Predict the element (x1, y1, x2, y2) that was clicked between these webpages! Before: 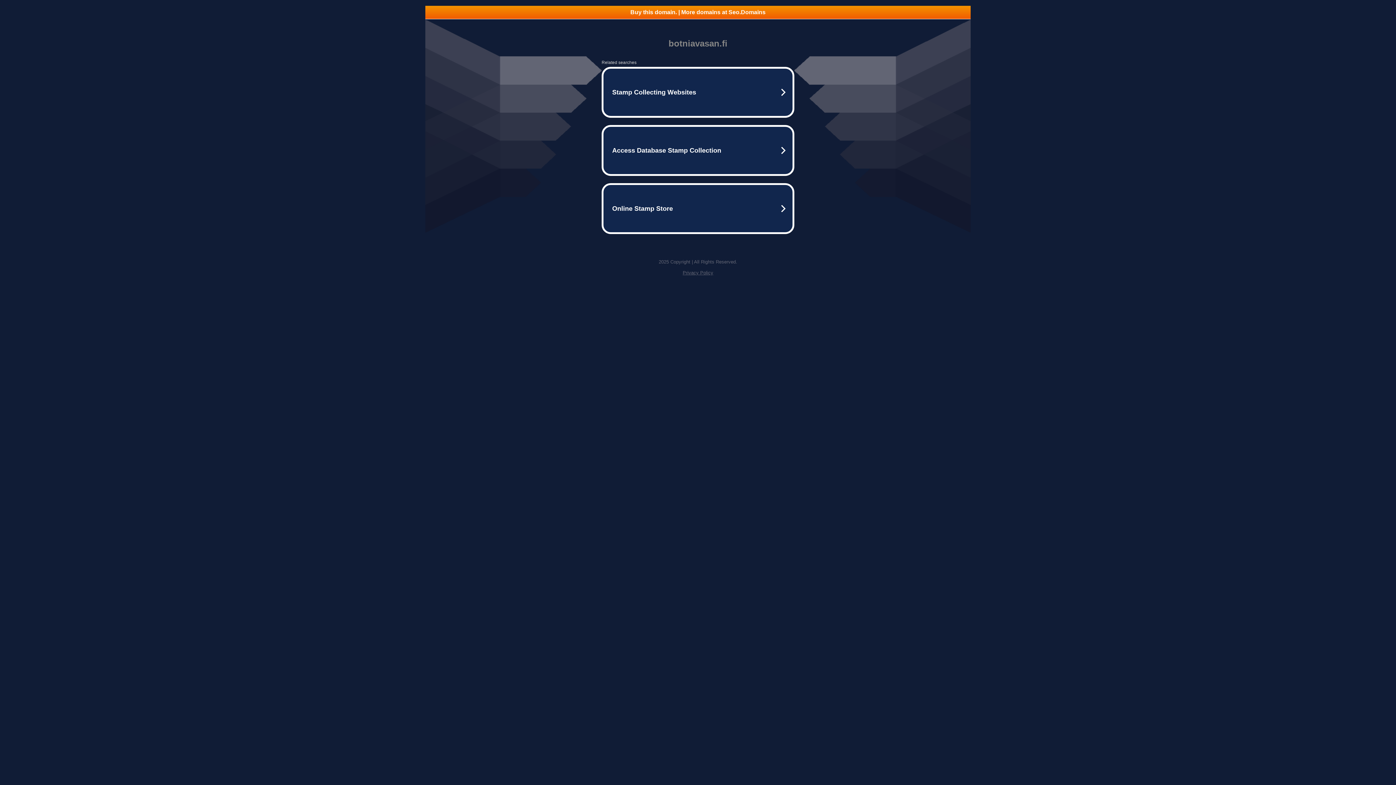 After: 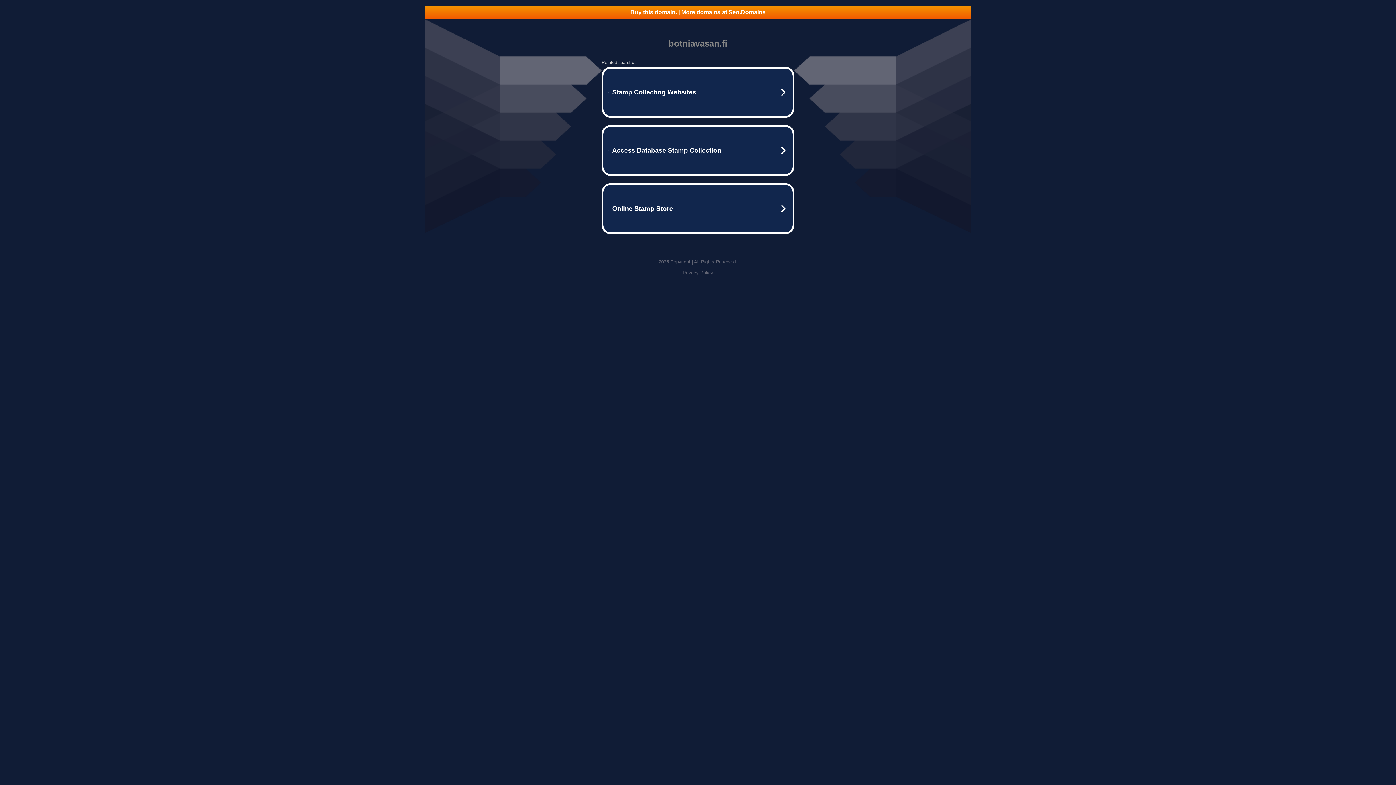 Action: label: Buy this domain. | More domains at Seo.Domains bbox: (425, 5, 970, 18)